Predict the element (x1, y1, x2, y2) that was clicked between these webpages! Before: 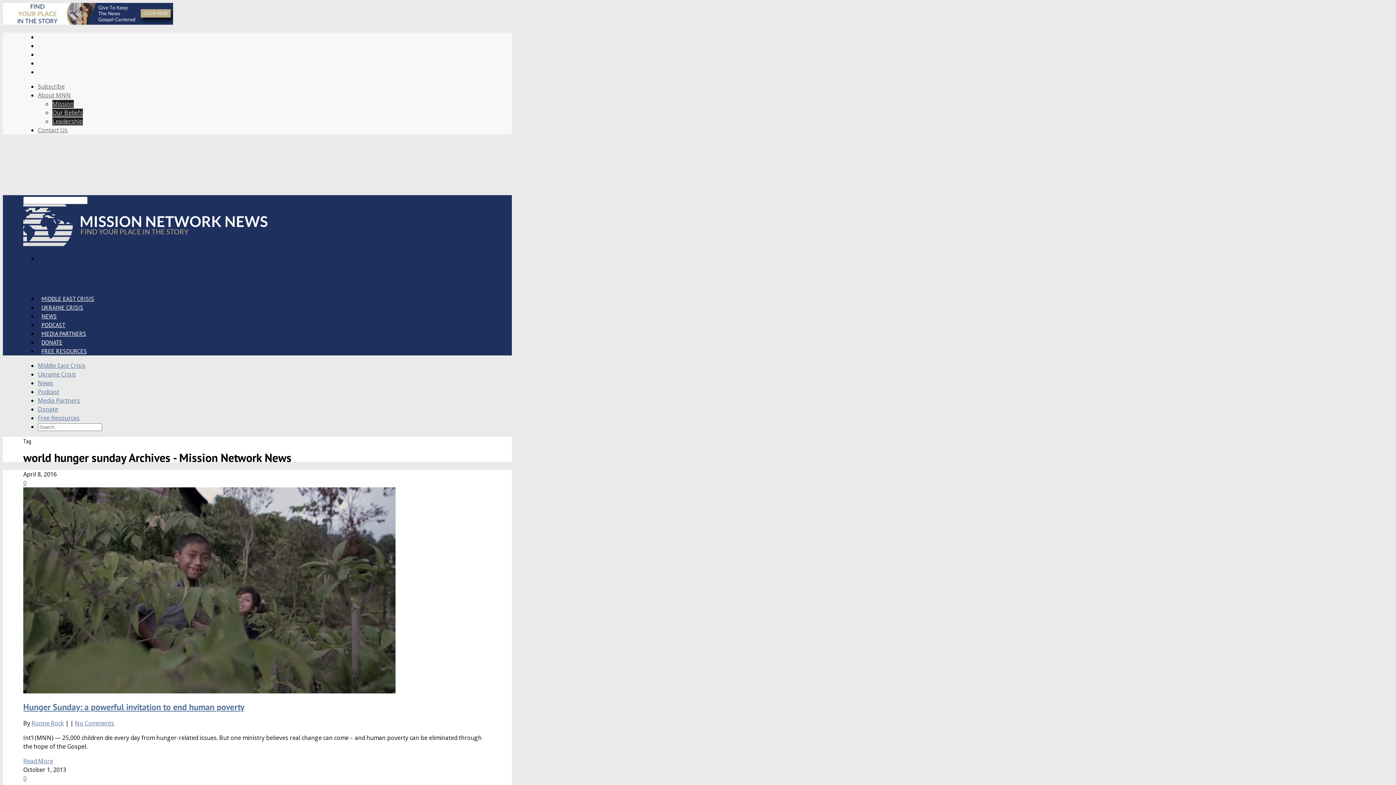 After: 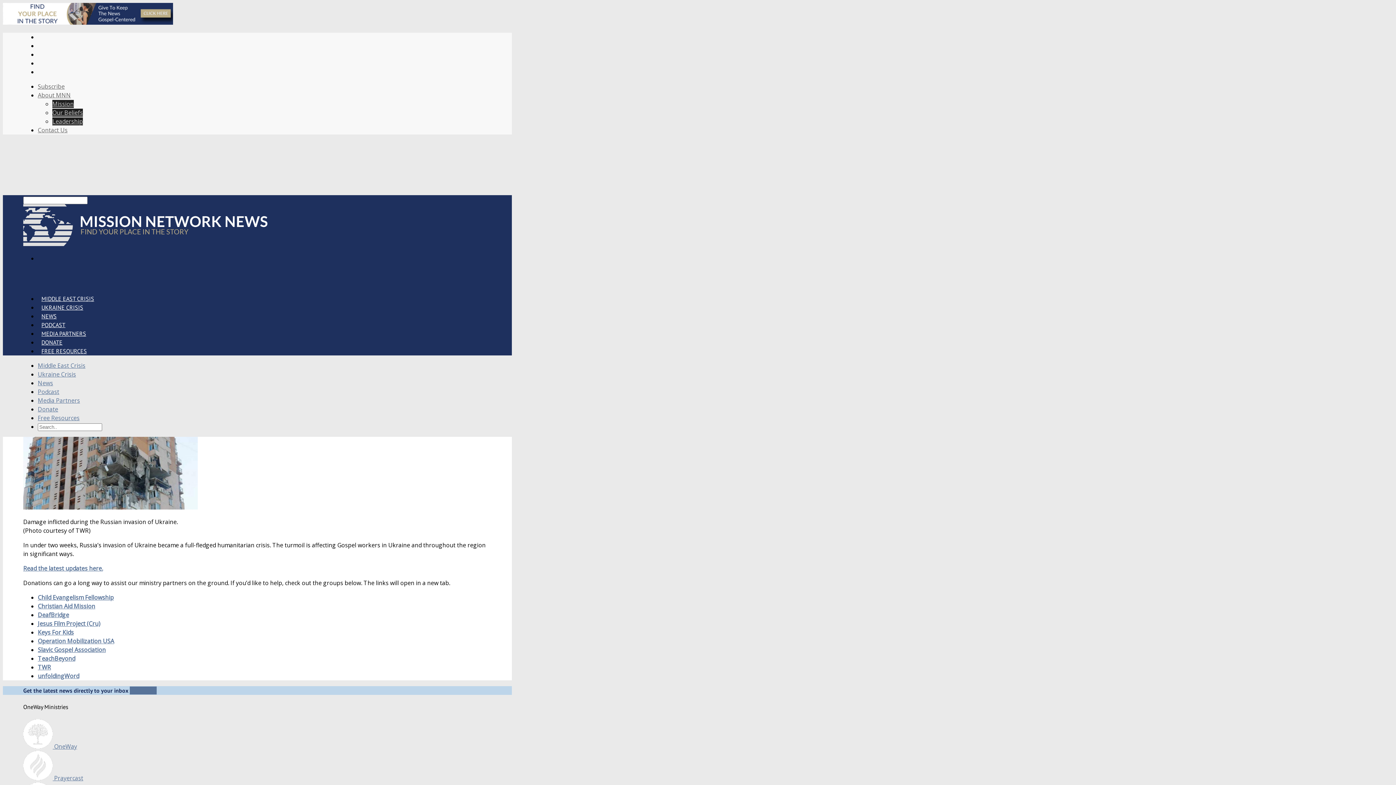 Action: bbox: (37, 370, 76, 378) label: Ukraine Crisis